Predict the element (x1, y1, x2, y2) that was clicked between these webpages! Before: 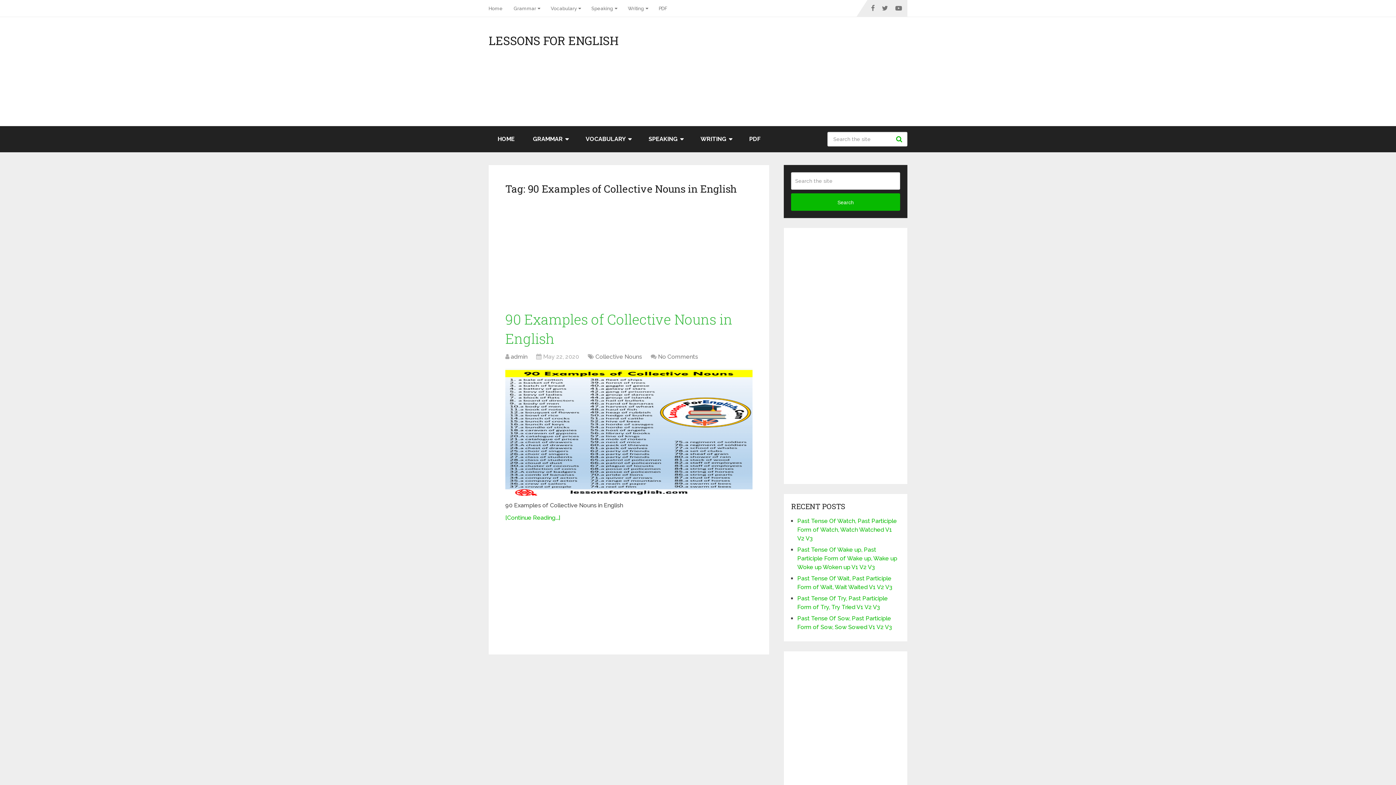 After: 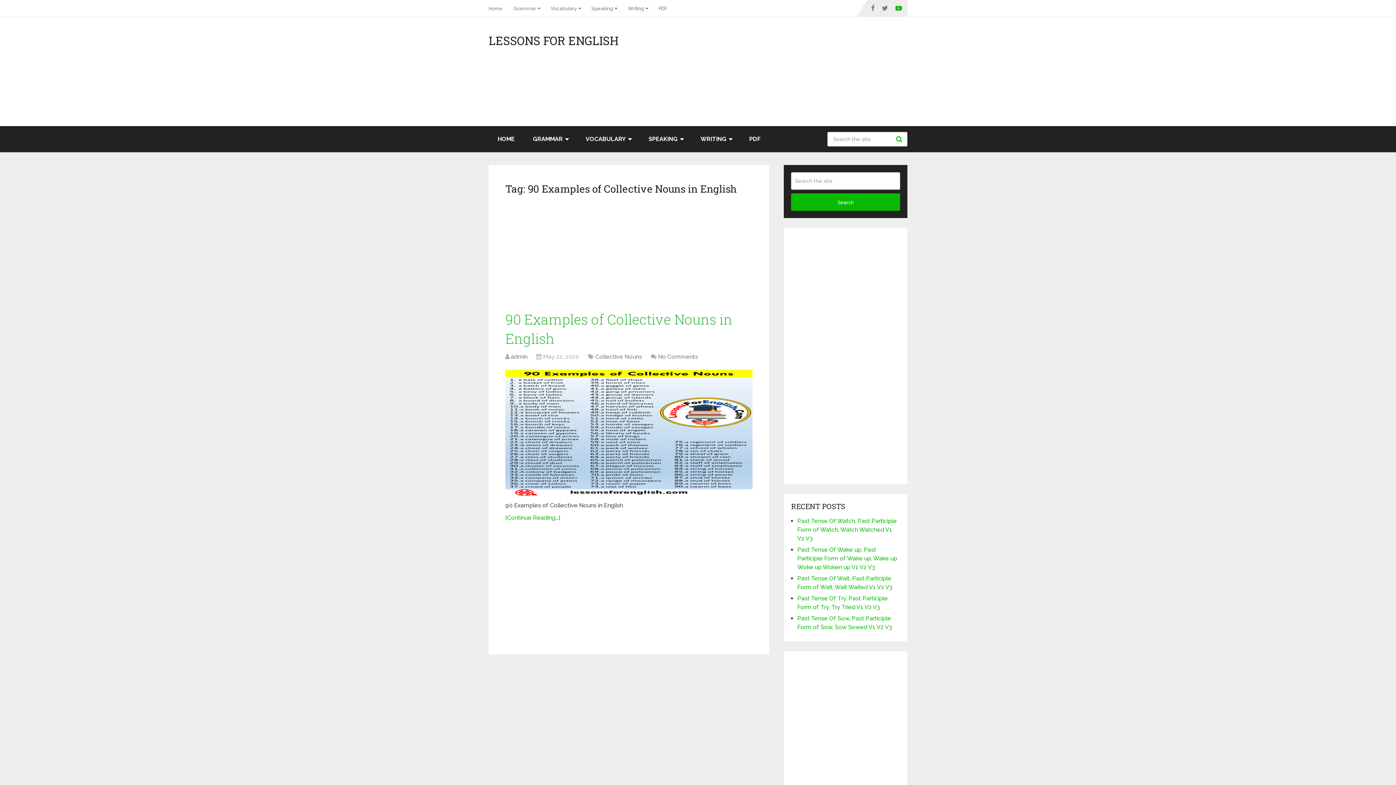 Action: bbox: (892, 0, 907, 16)